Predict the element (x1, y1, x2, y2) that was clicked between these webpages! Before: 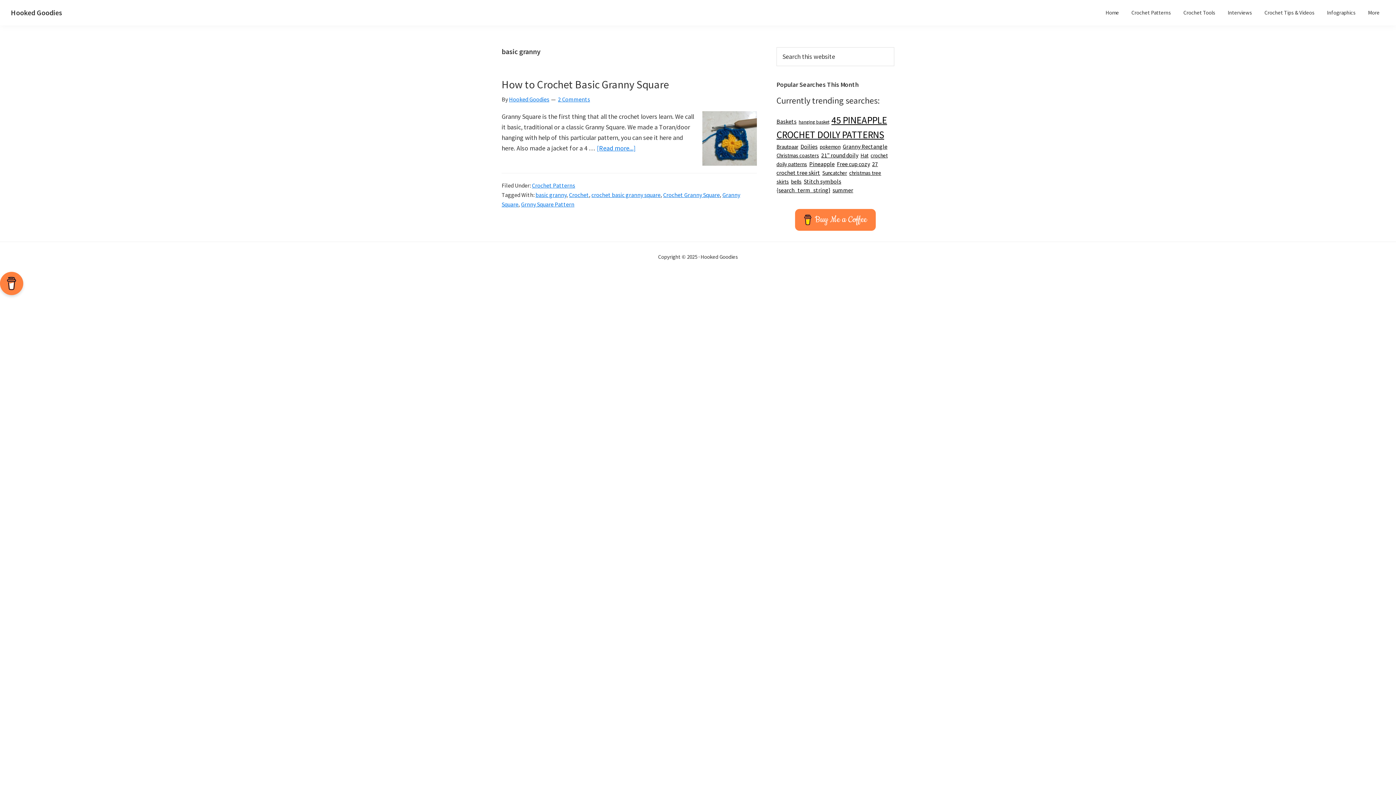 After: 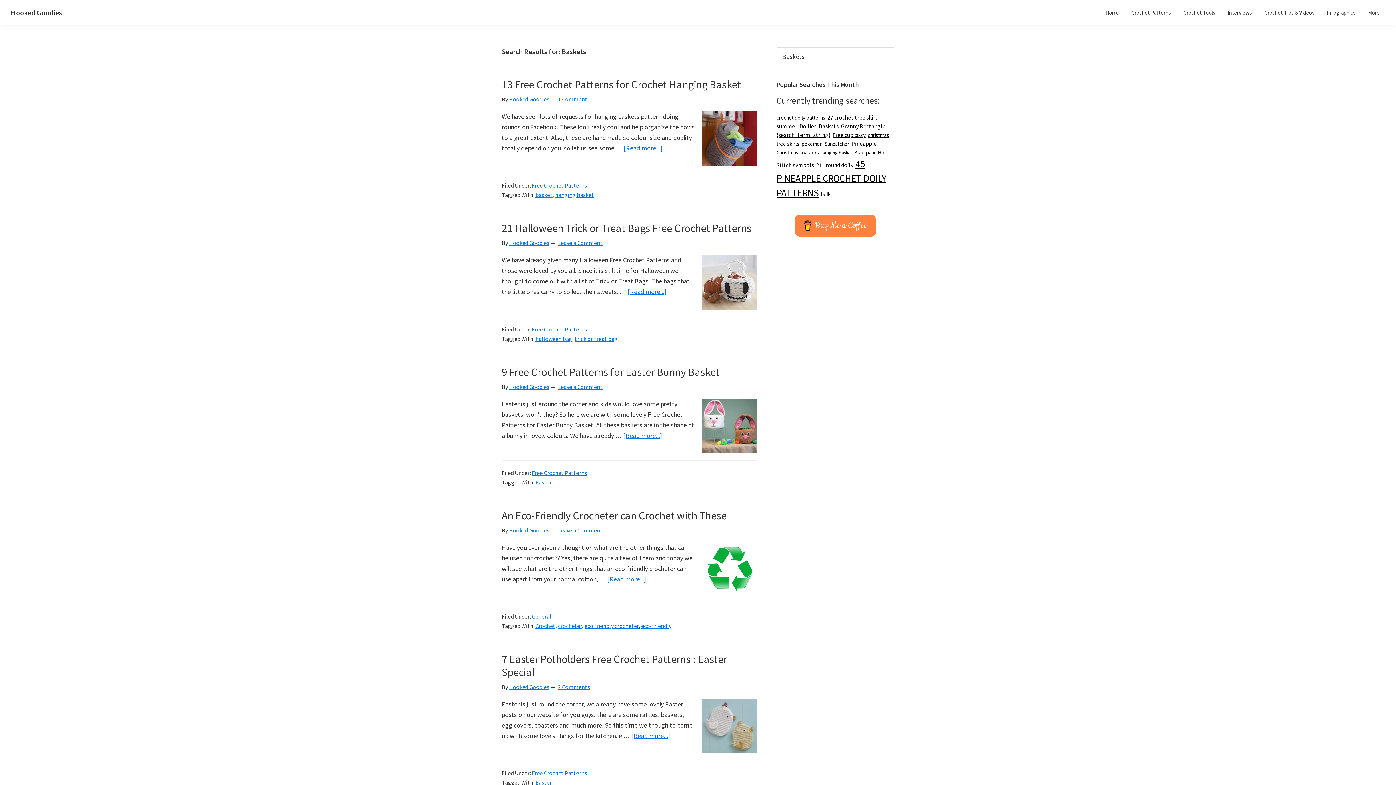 Action: label: Baskets (12 searches) bbox: (776, 117, 796, 125)